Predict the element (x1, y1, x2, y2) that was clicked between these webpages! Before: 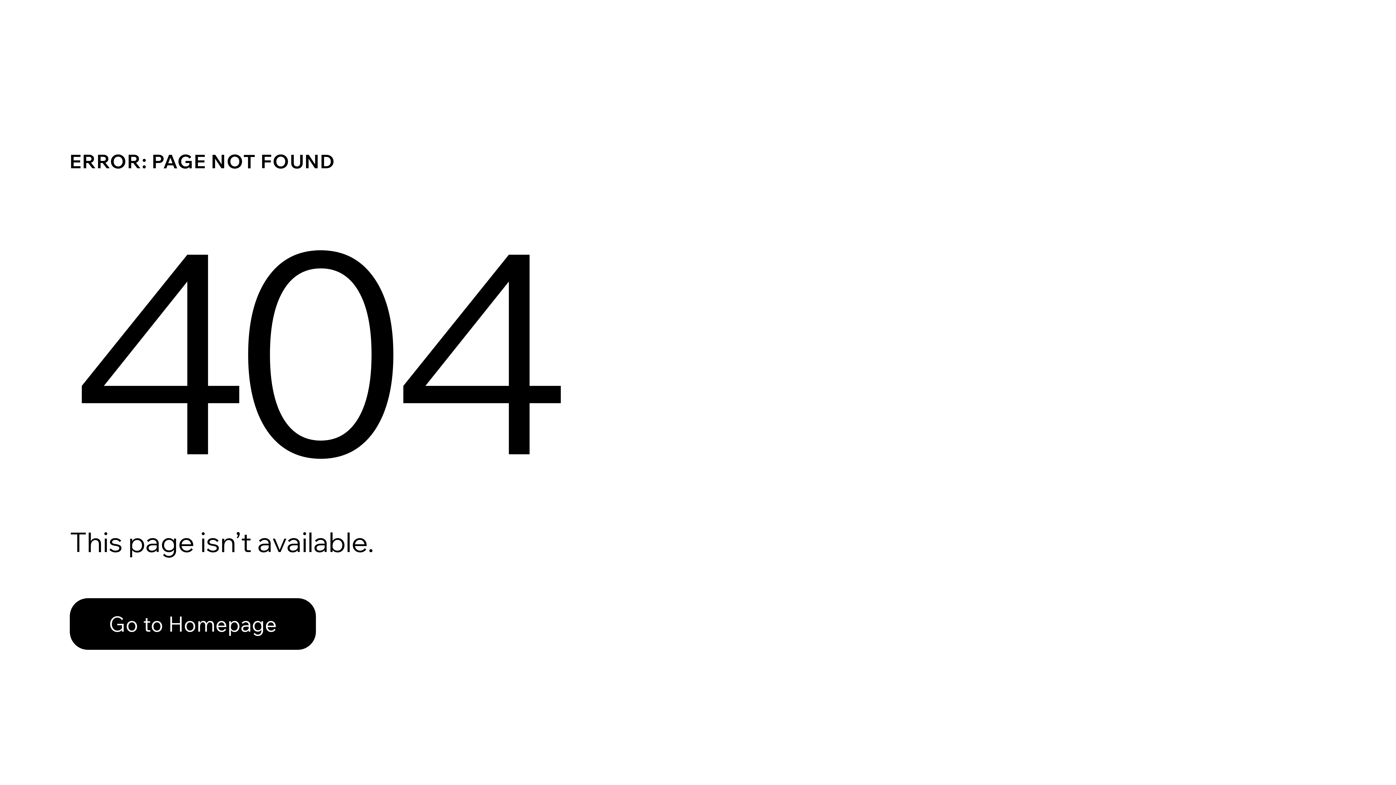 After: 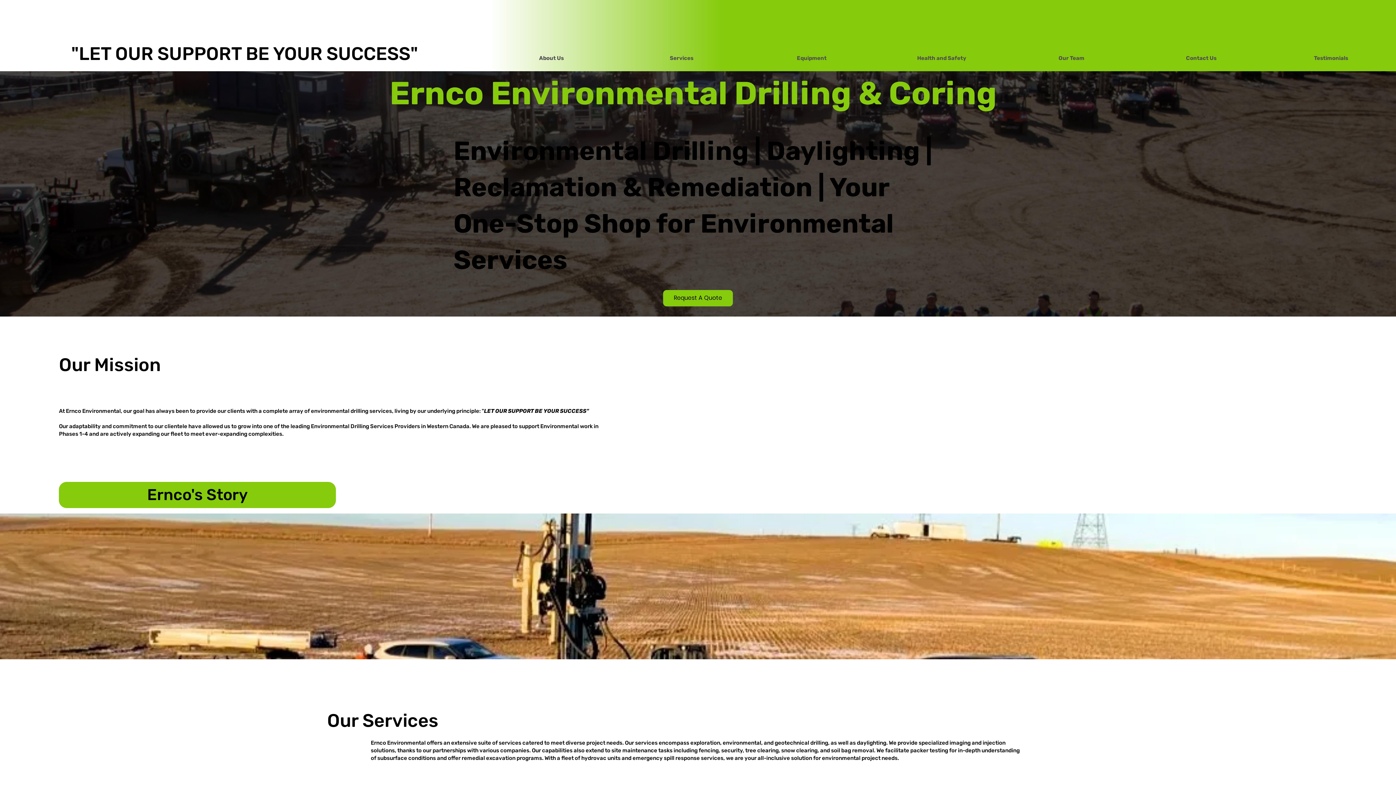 Action: bbox: (69, 582, 768, 659) label: Go to Homepage